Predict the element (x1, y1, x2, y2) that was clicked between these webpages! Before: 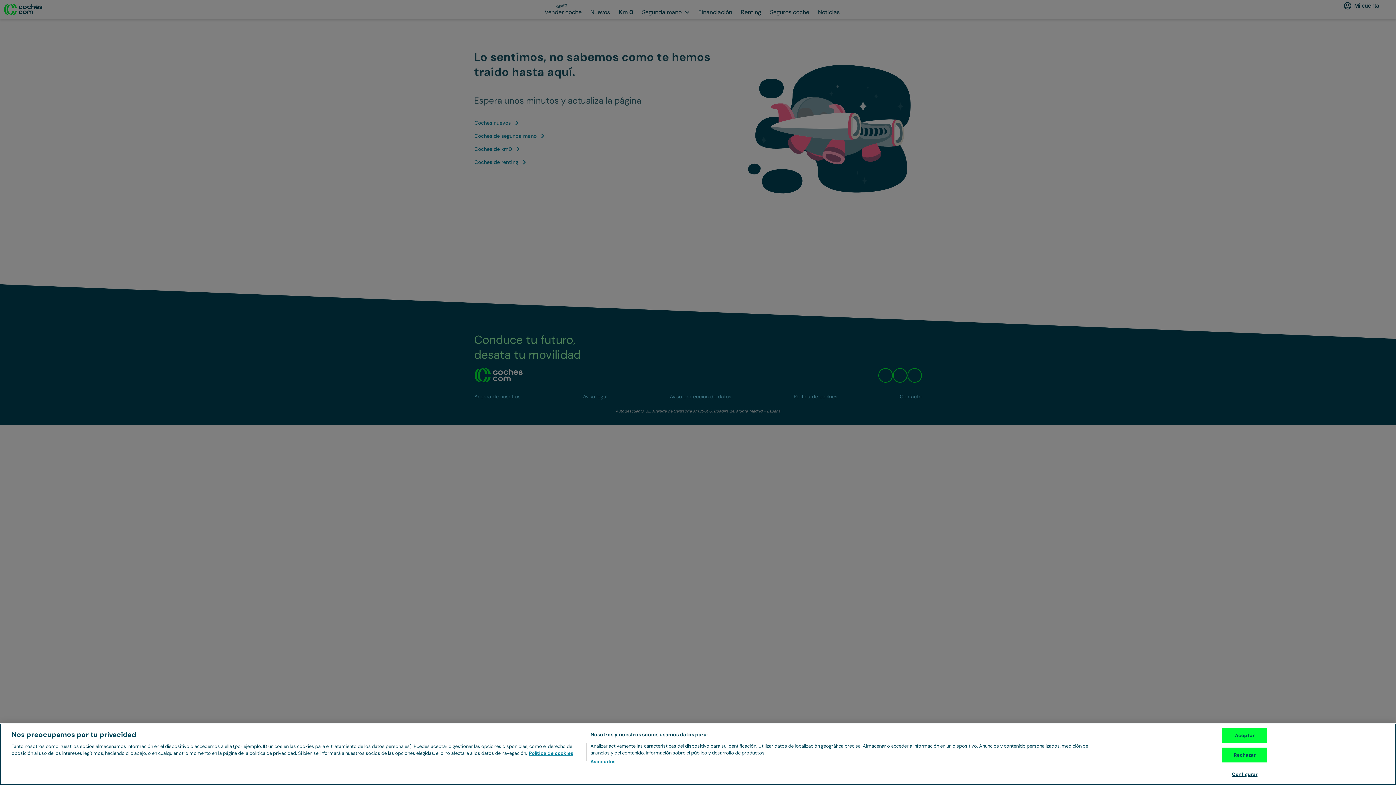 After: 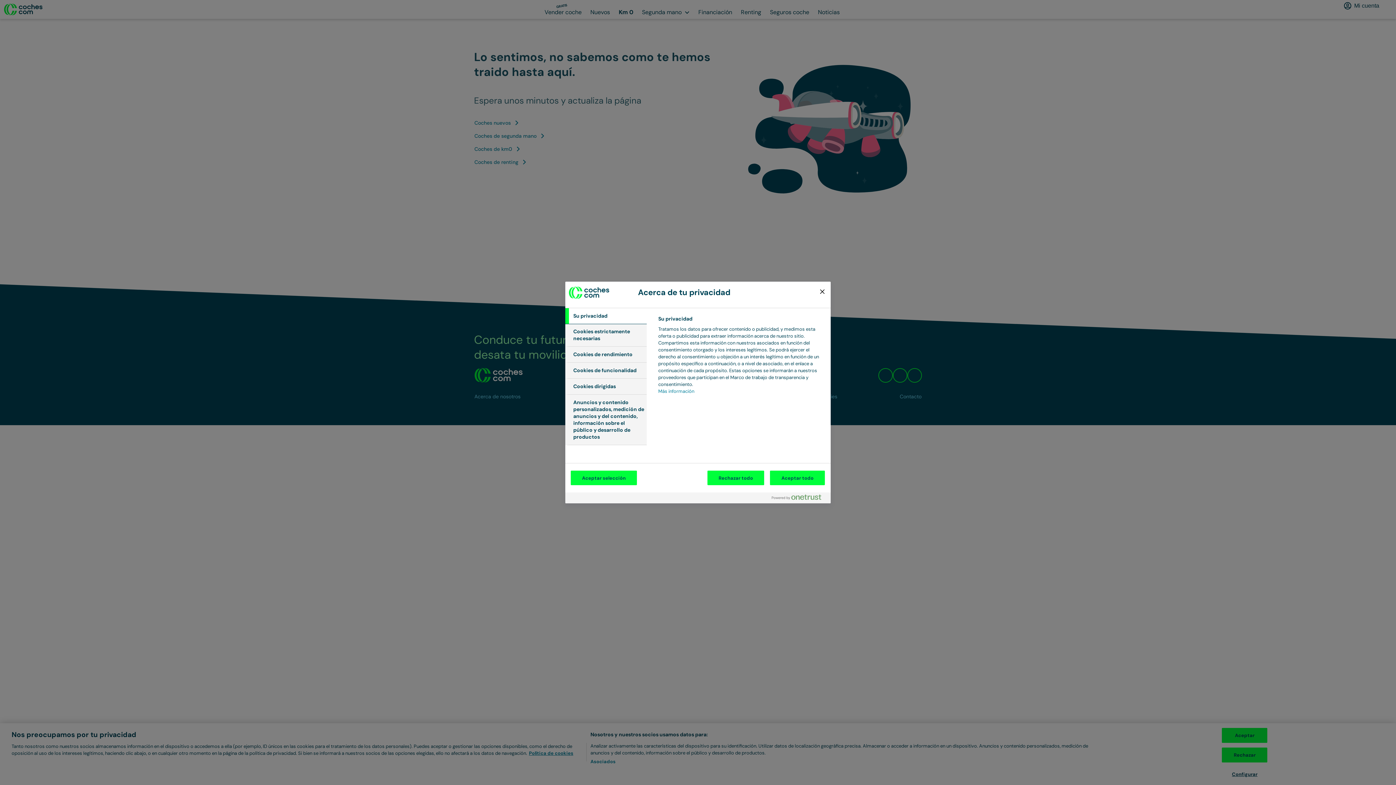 Action: label: Configurar bbox: (1222, 767, 1267, 781)